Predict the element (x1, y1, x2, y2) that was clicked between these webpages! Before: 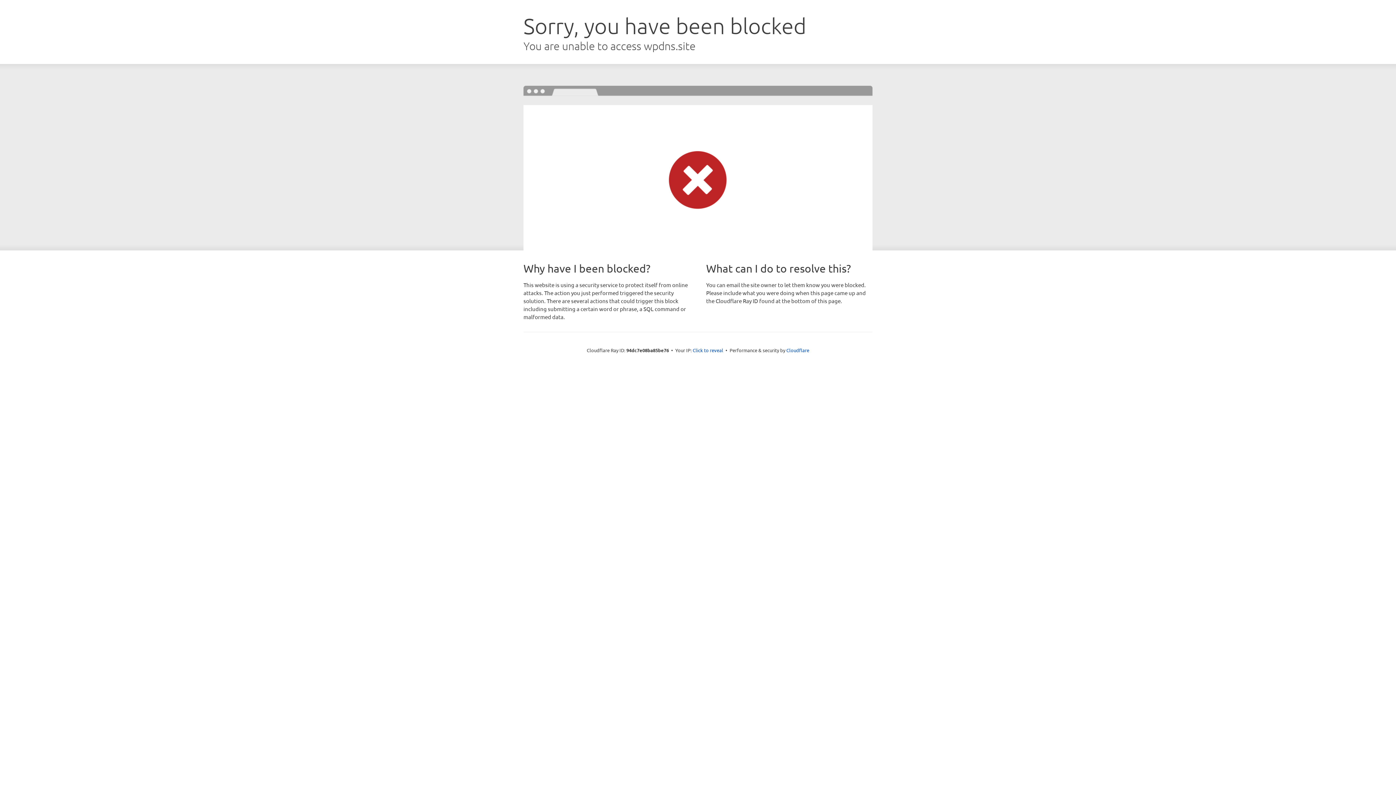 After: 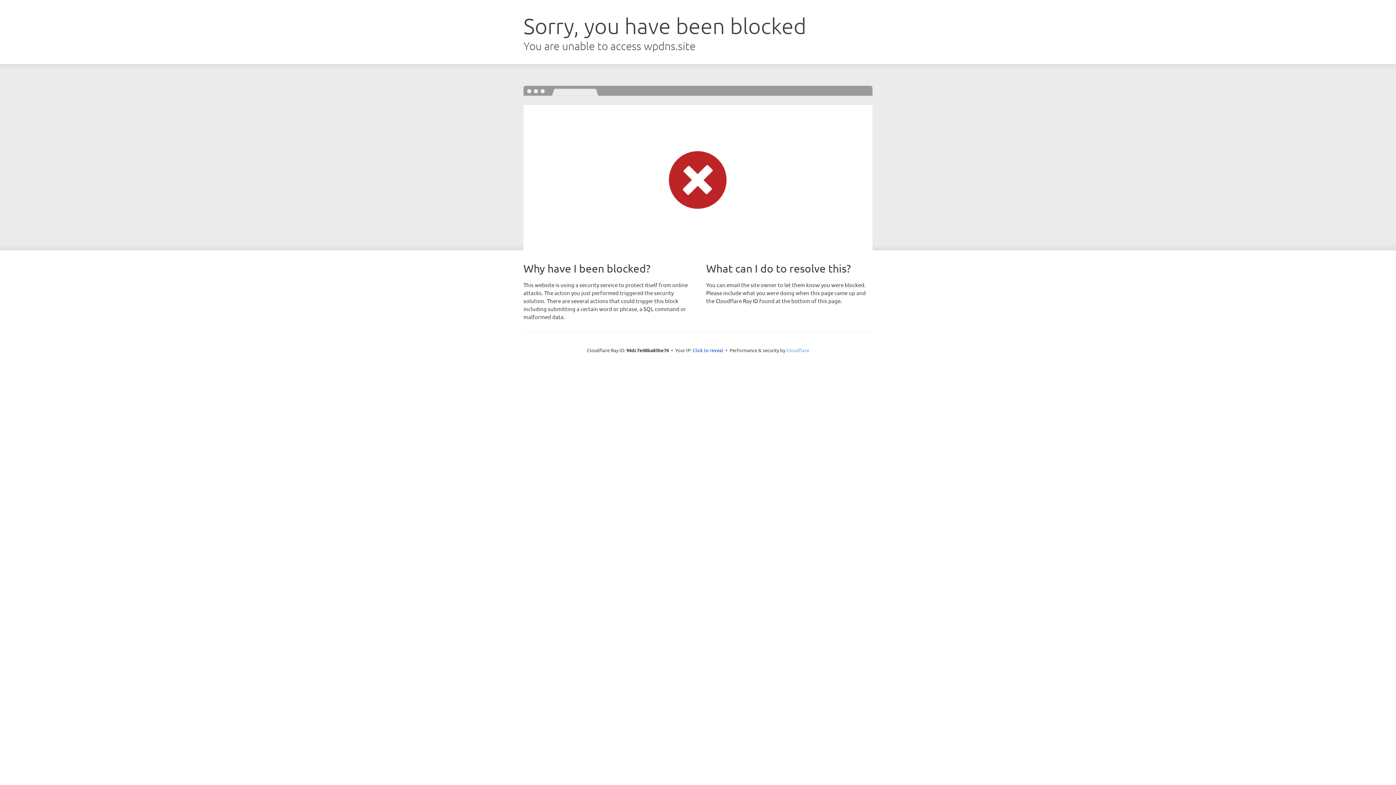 Action: bbox: (786, 347, 809, 353) label: Cloudflare